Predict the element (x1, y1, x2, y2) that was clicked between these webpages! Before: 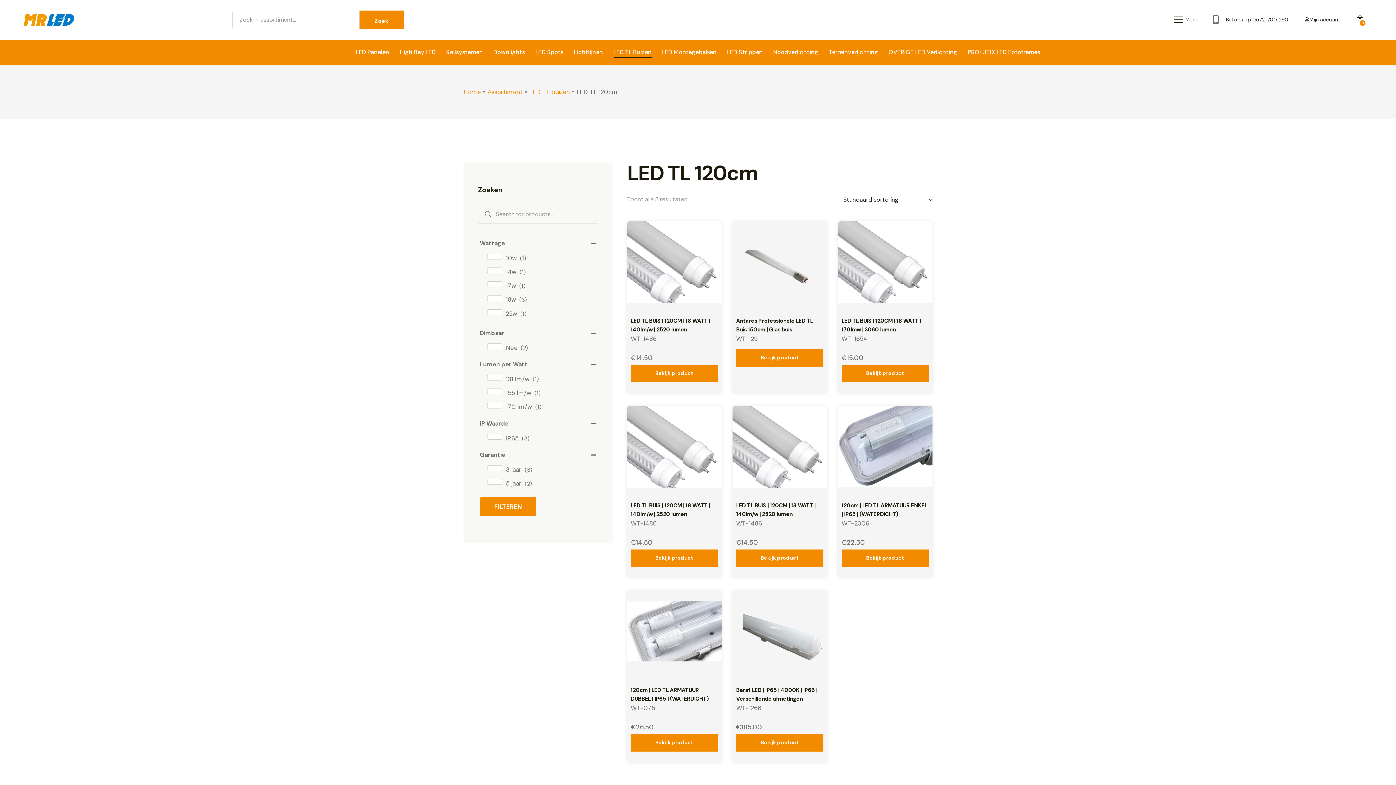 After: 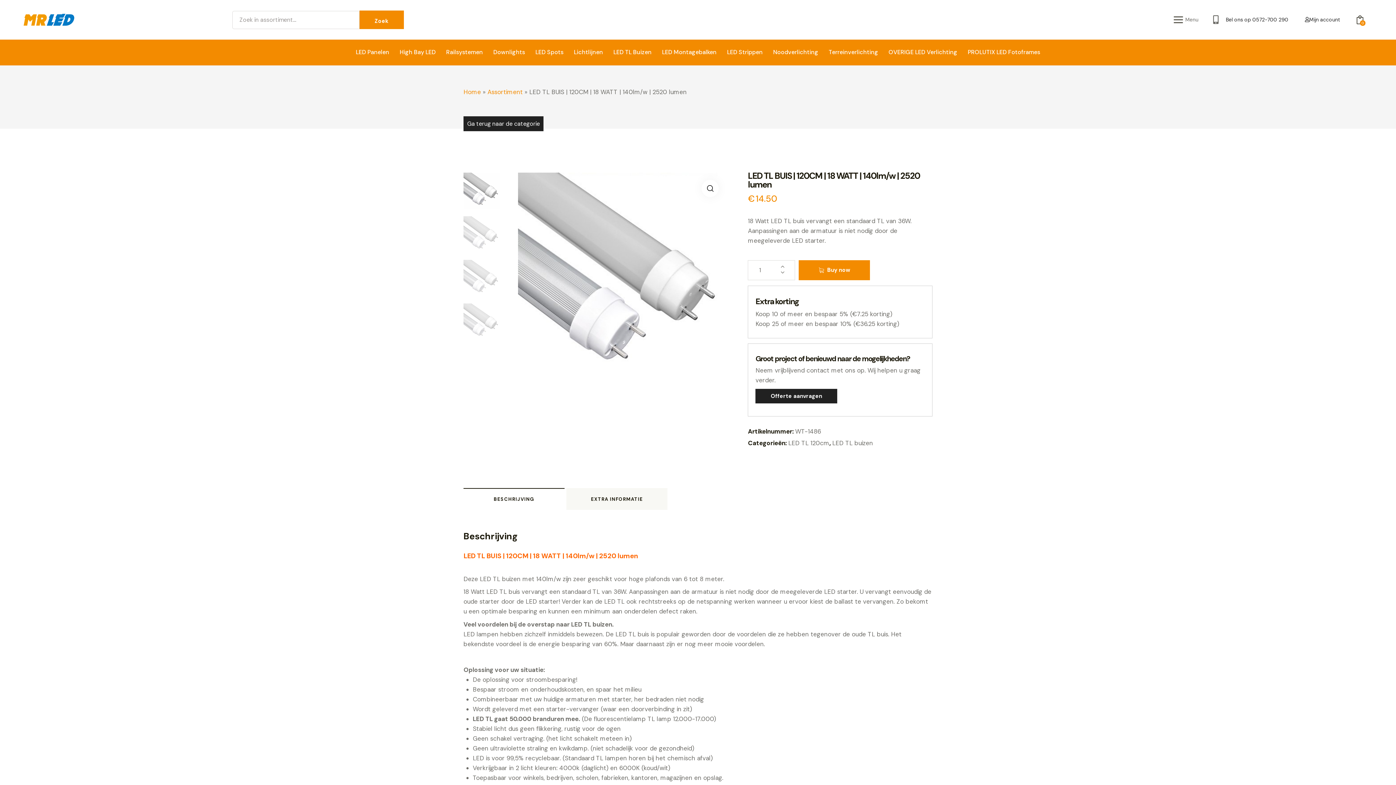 Action: label: Bekijk product bbox: (736, 549, 823, 567)